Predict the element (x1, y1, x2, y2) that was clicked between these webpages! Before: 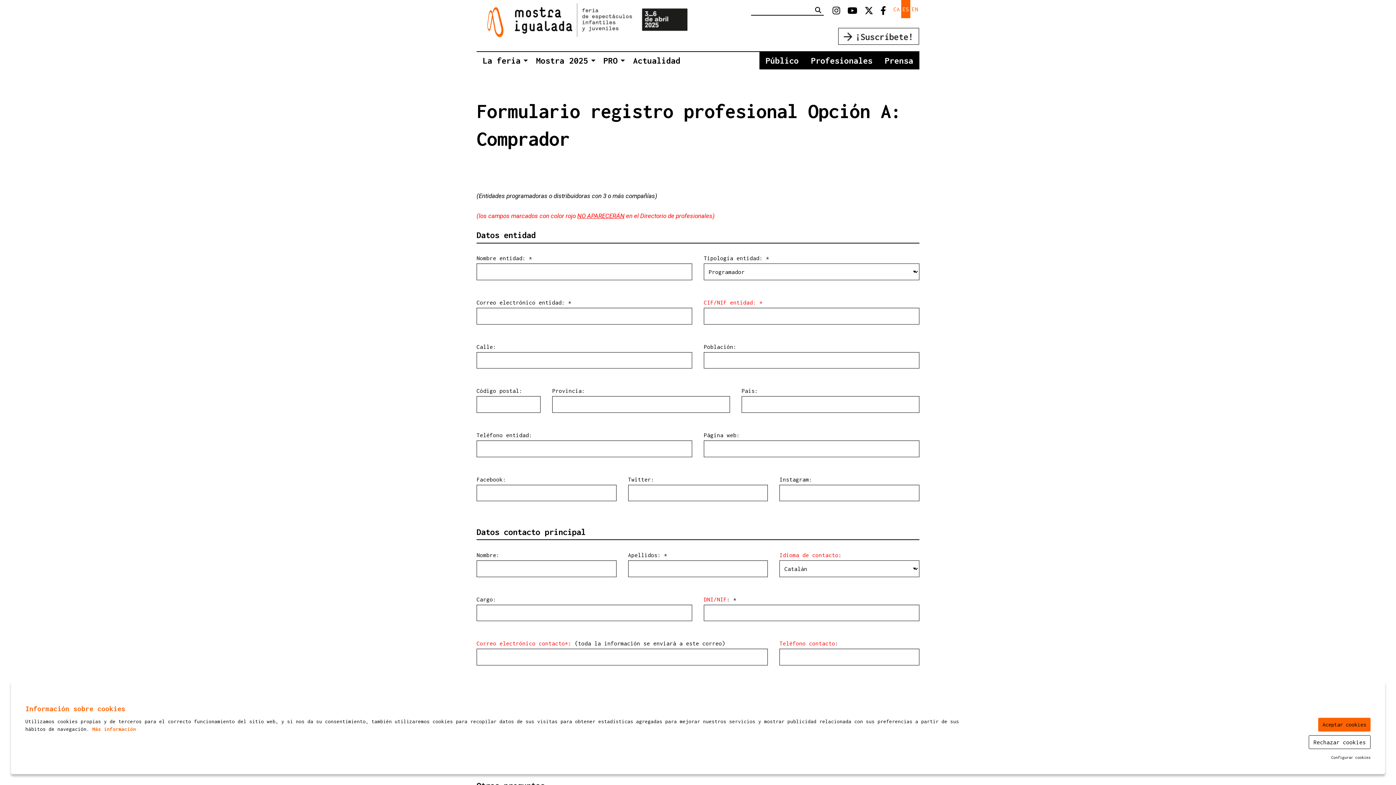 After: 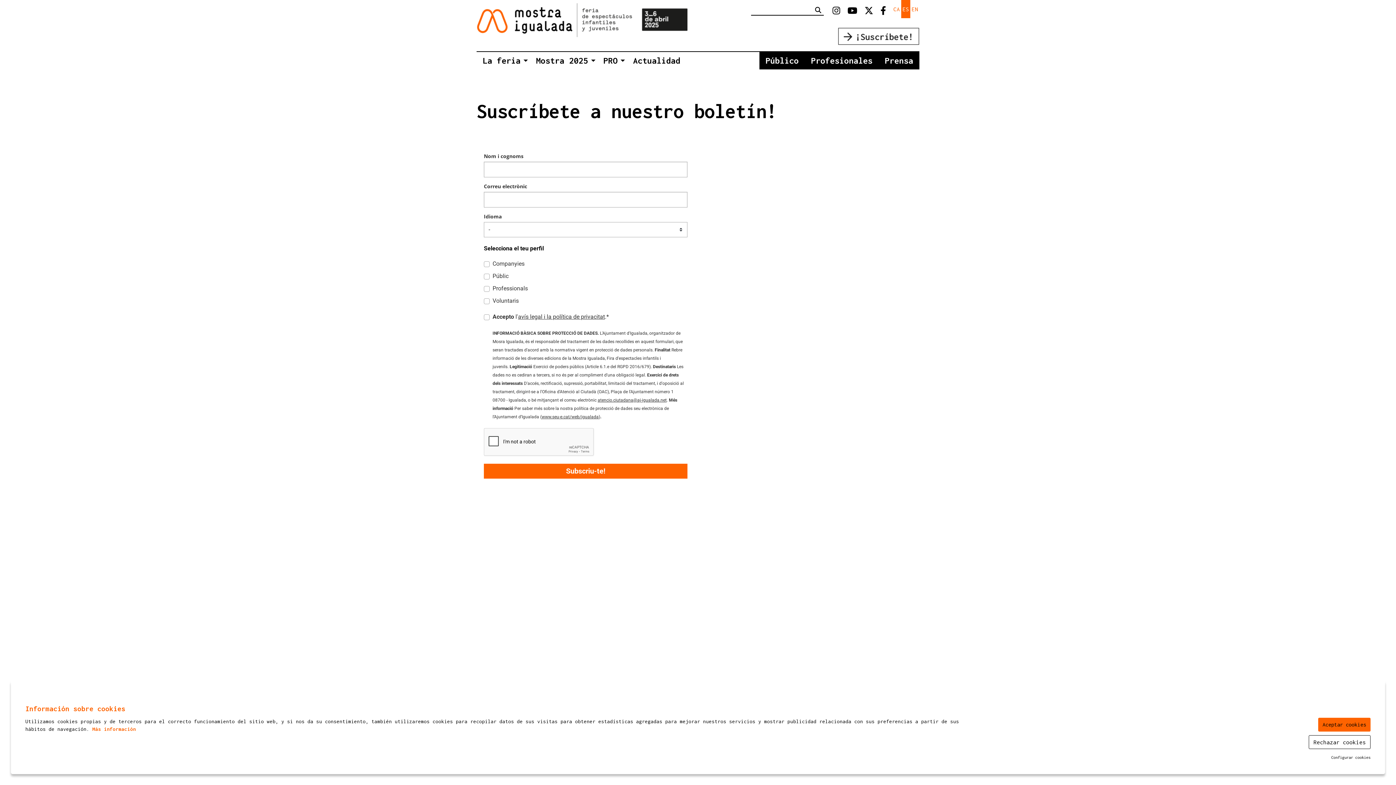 Action: bbox: (838, 31, 919, 39)